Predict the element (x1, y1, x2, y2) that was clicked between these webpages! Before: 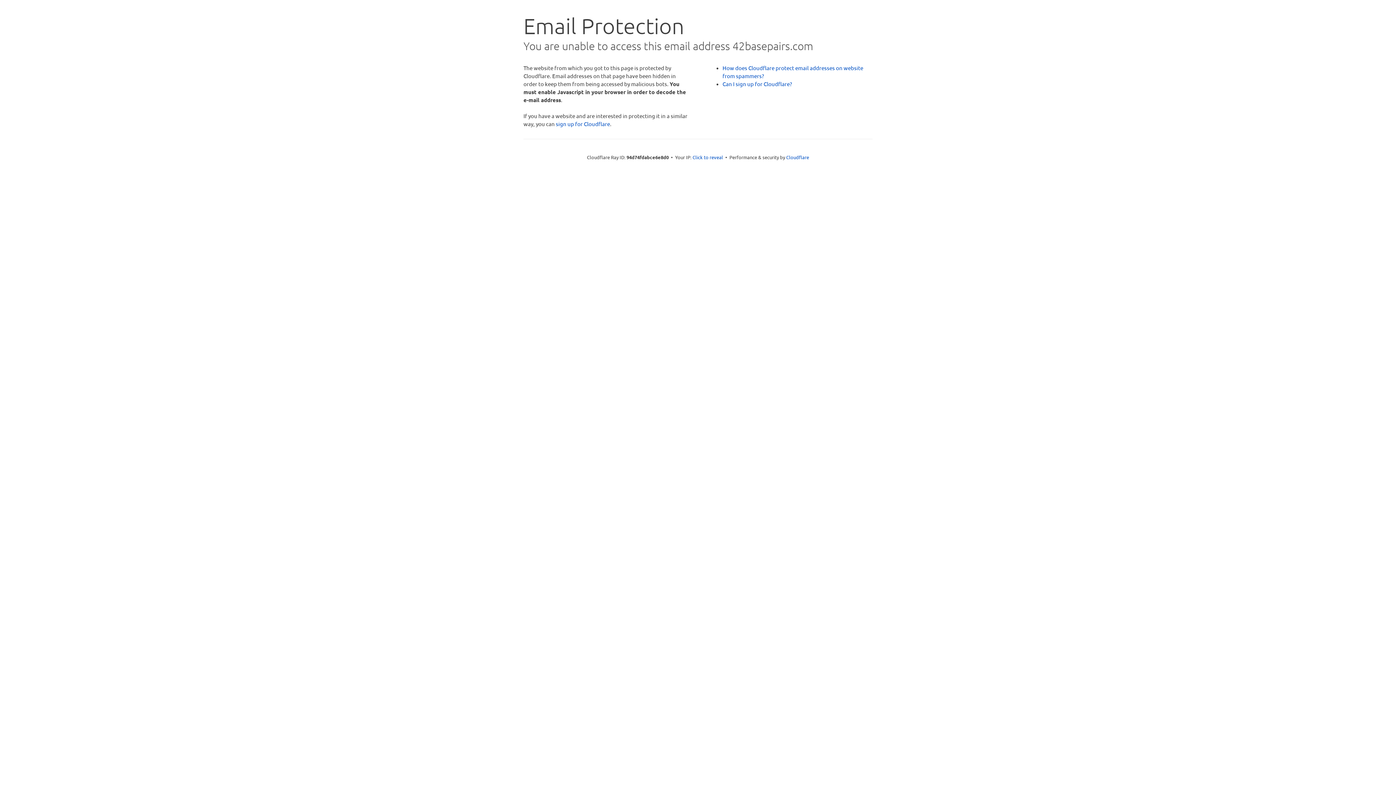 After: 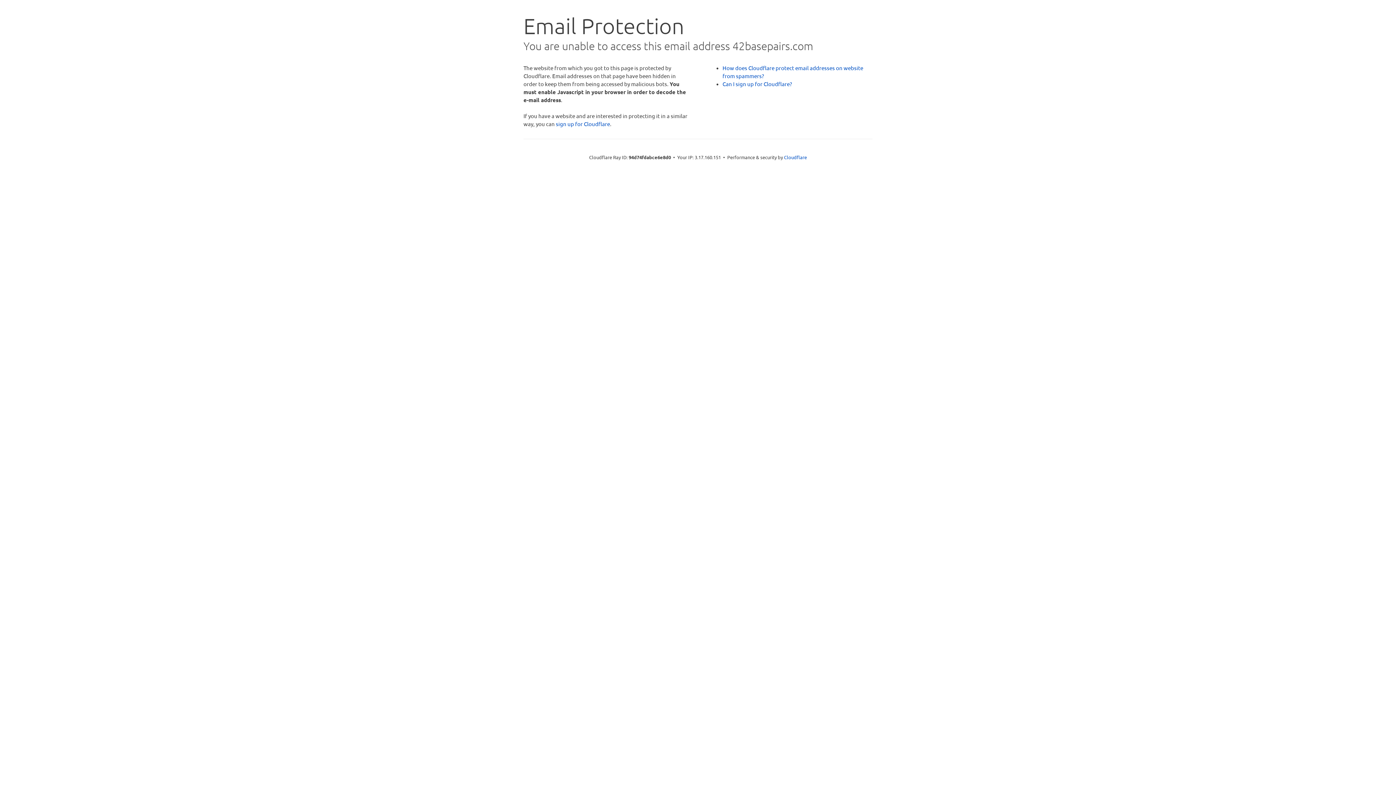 Action: bbox: (692, 153, 723, 160) label: Click to reveal